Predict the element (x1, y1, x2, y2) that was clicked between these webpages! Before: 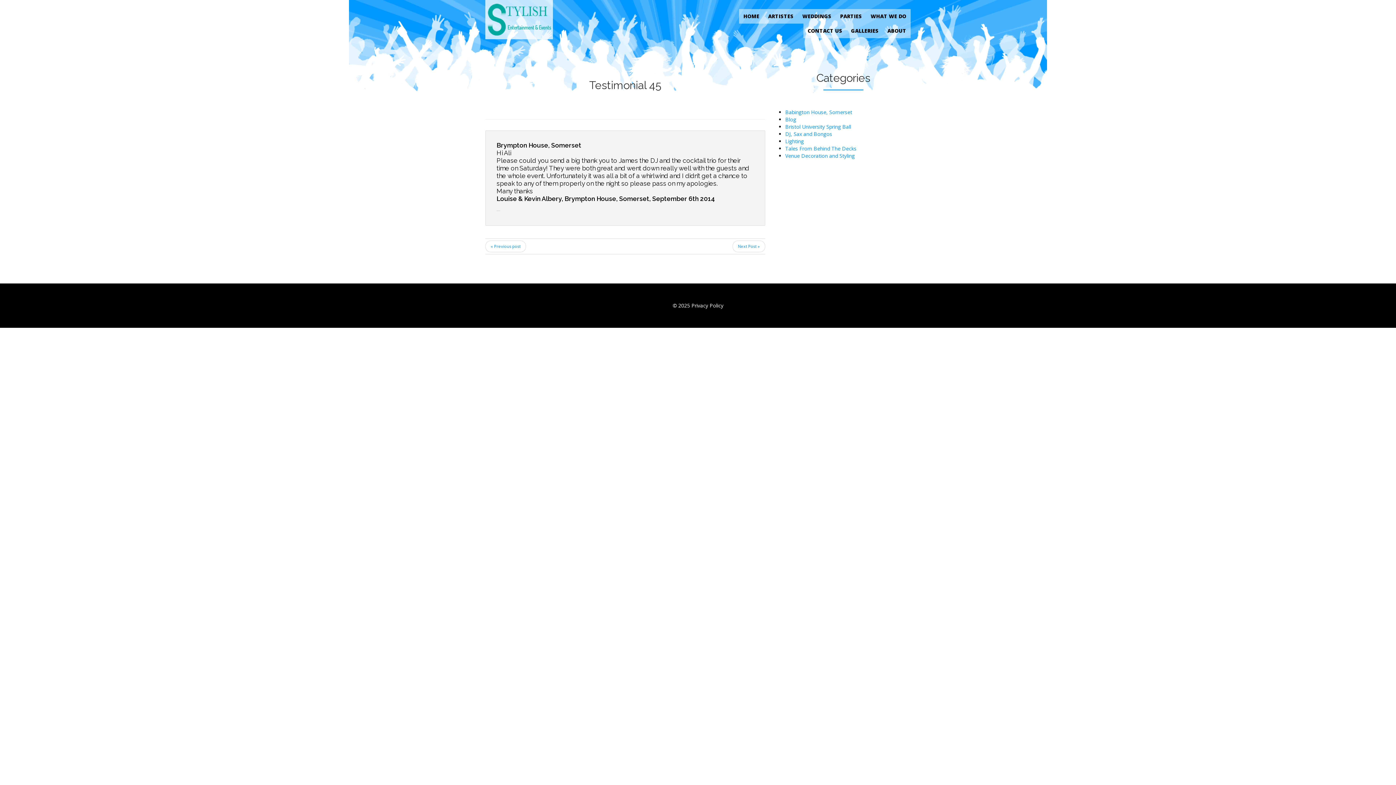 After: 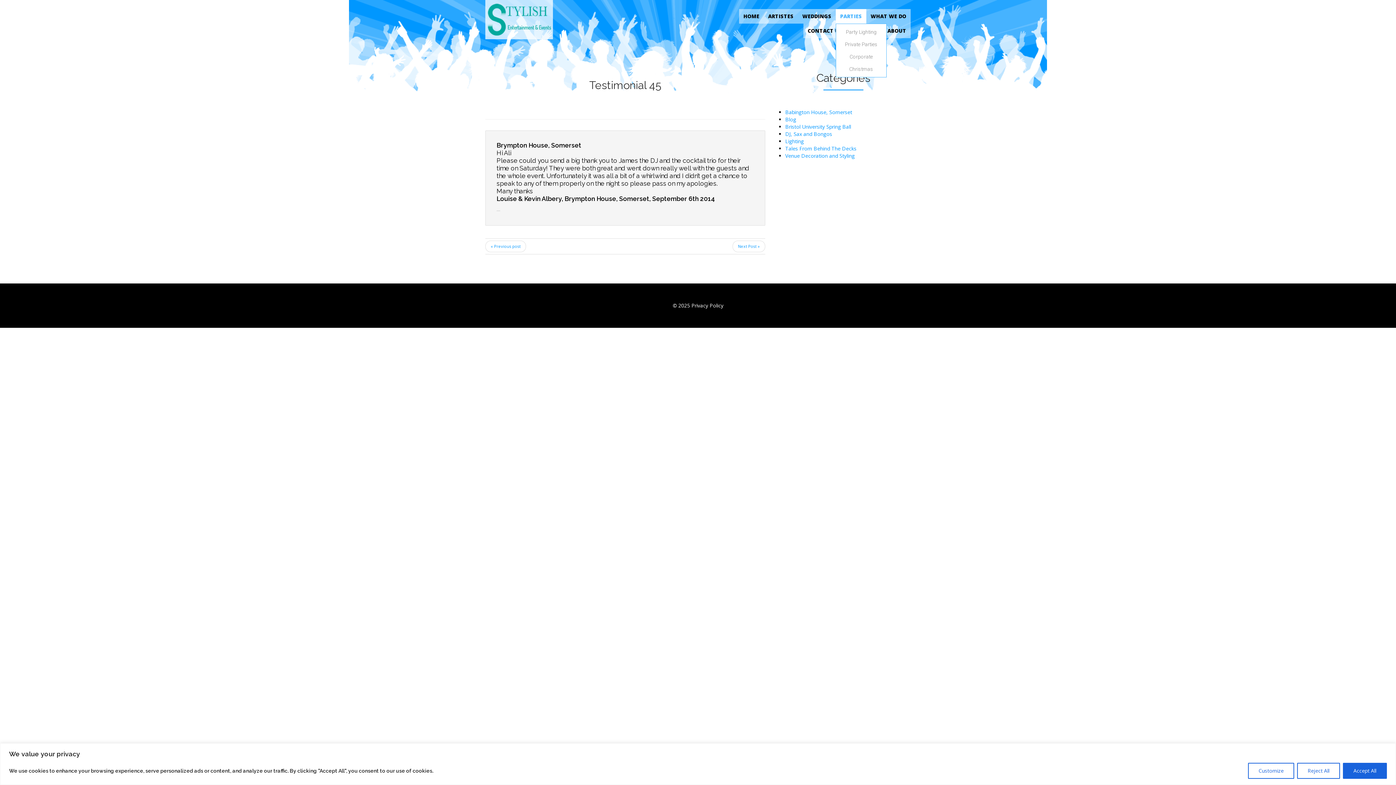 Action: label: PARTIES bbox: (836, 9, 866, 23)